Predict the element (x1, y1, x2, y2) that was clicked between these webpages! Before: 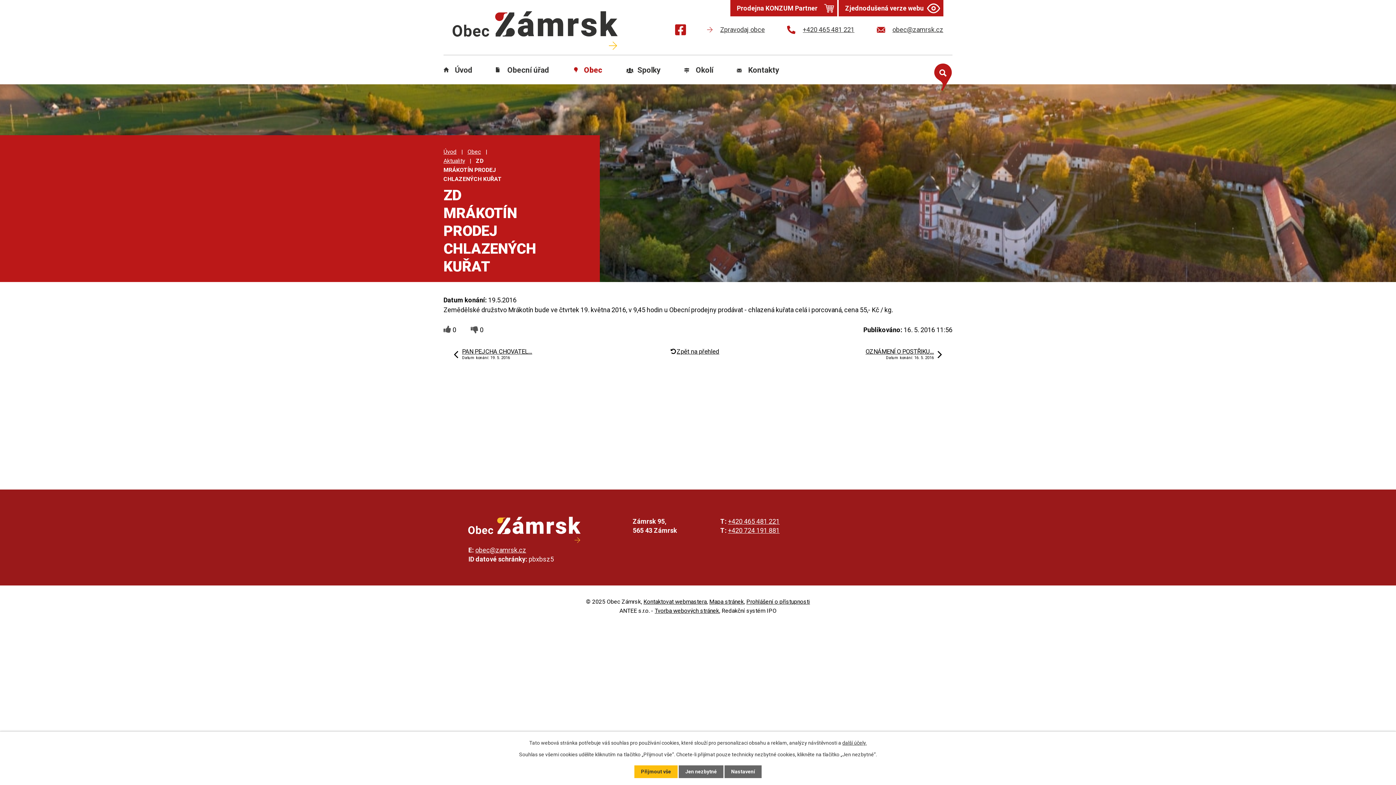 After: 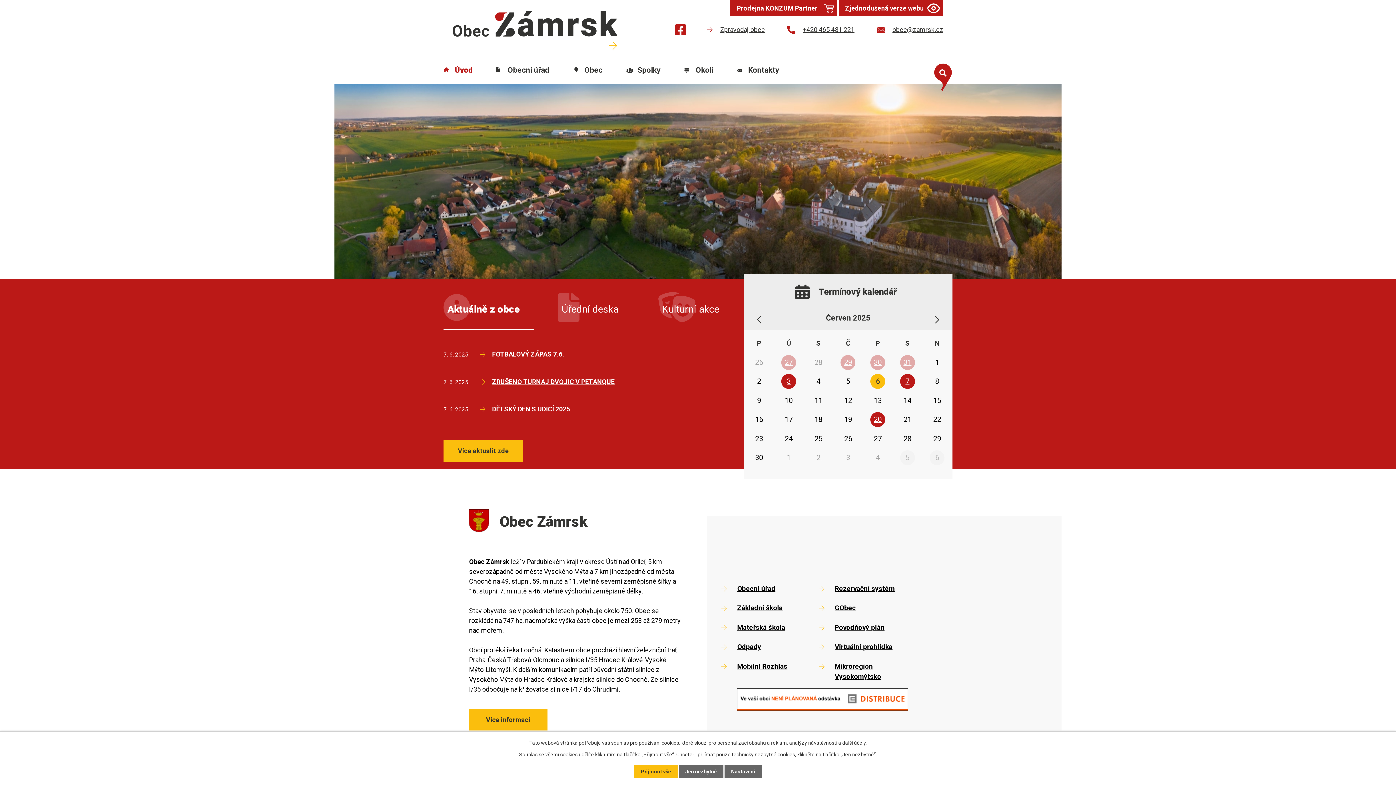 Action: label: Úvod bbox: (443, 148, 456, 155)